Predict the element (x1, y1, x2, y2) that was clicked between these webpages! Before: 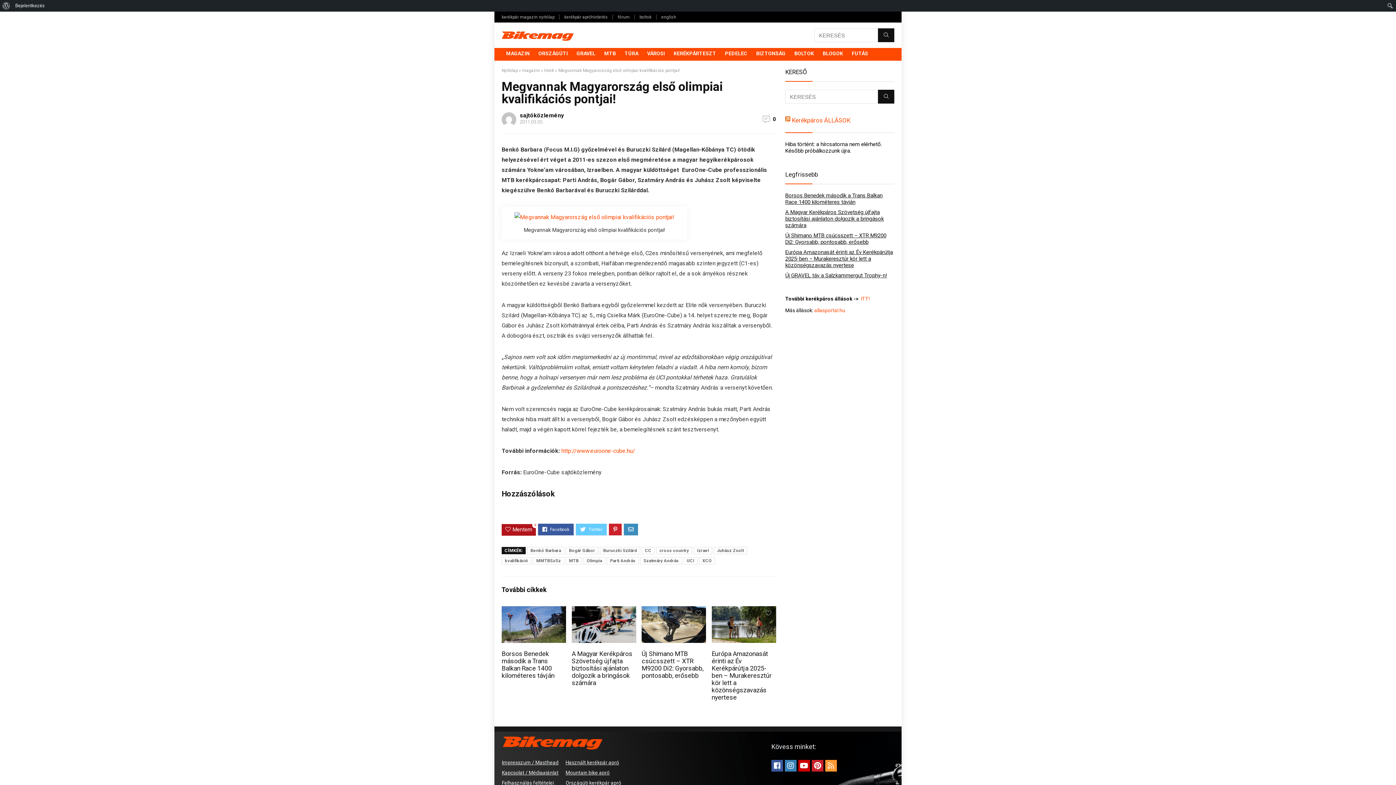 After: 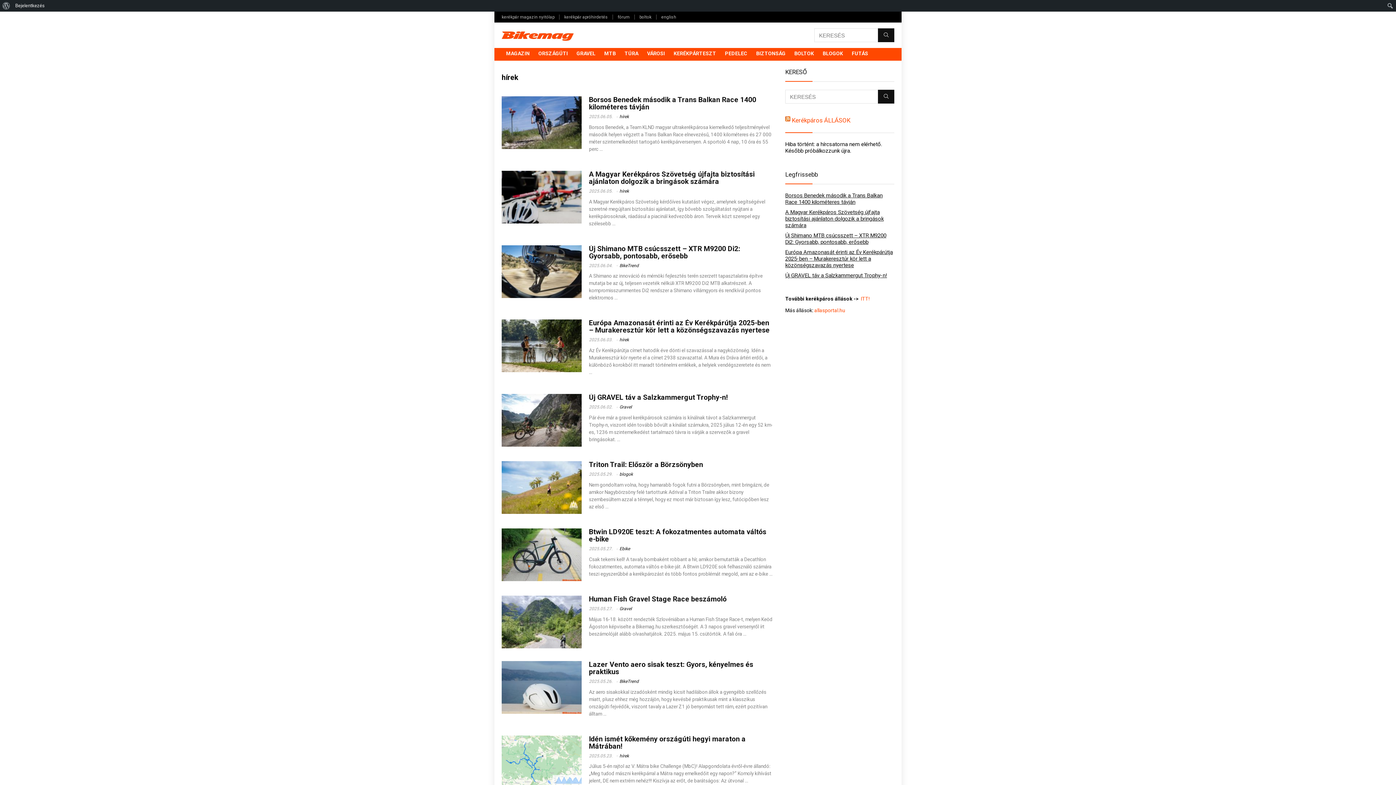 Action: bbox: (544, 68, 554, 73) label: hírek